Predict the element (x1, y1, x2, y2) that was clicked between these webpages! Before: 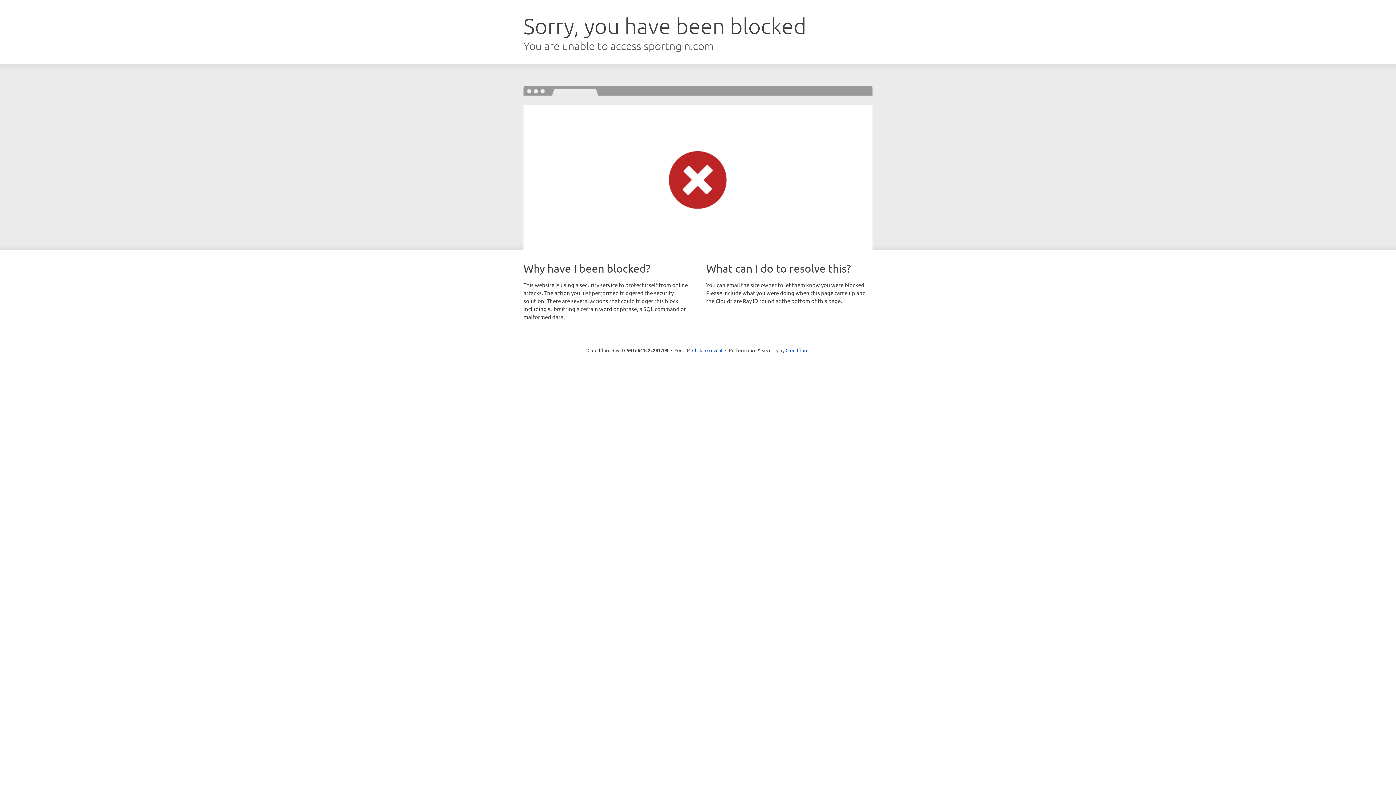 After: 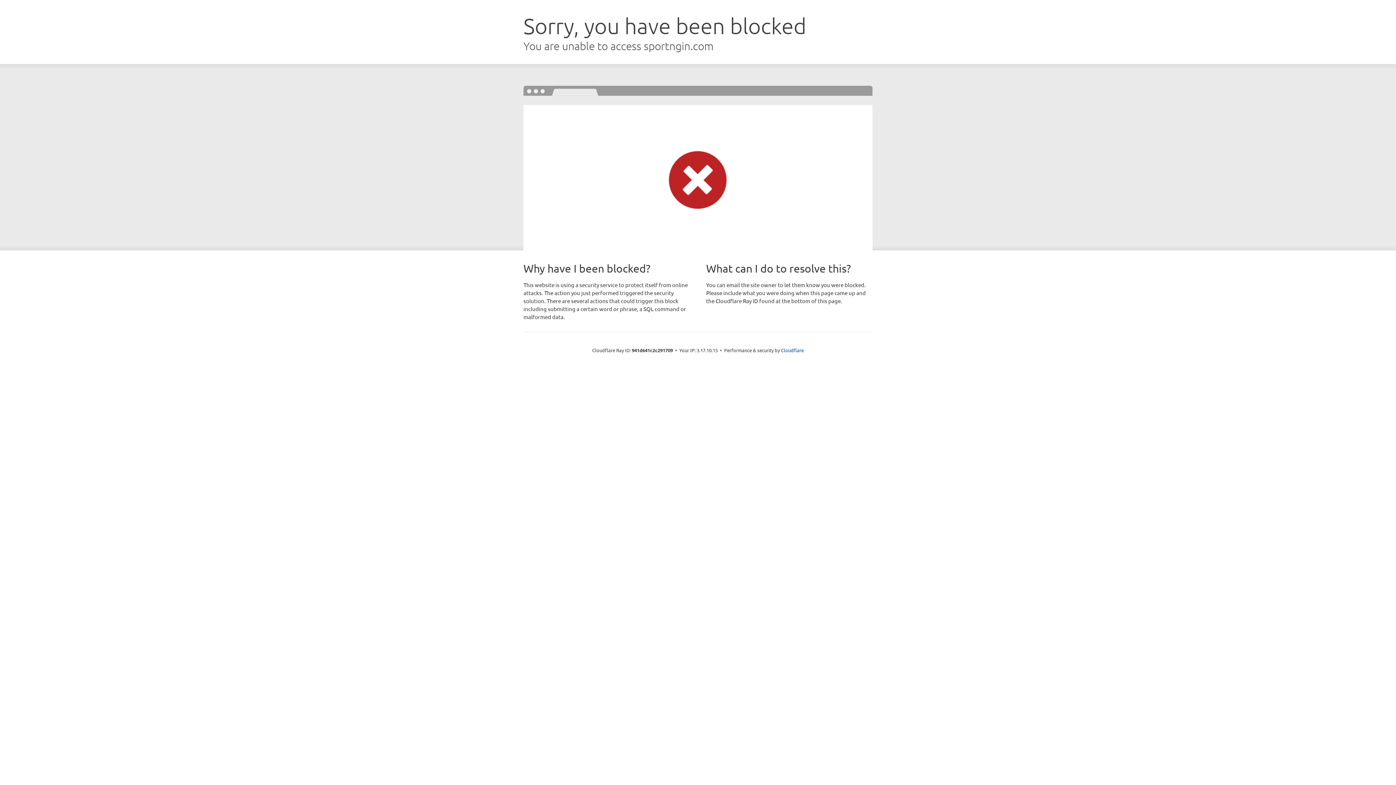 Action: bbox: (692, 346, 722, 353) label: Click to reveal